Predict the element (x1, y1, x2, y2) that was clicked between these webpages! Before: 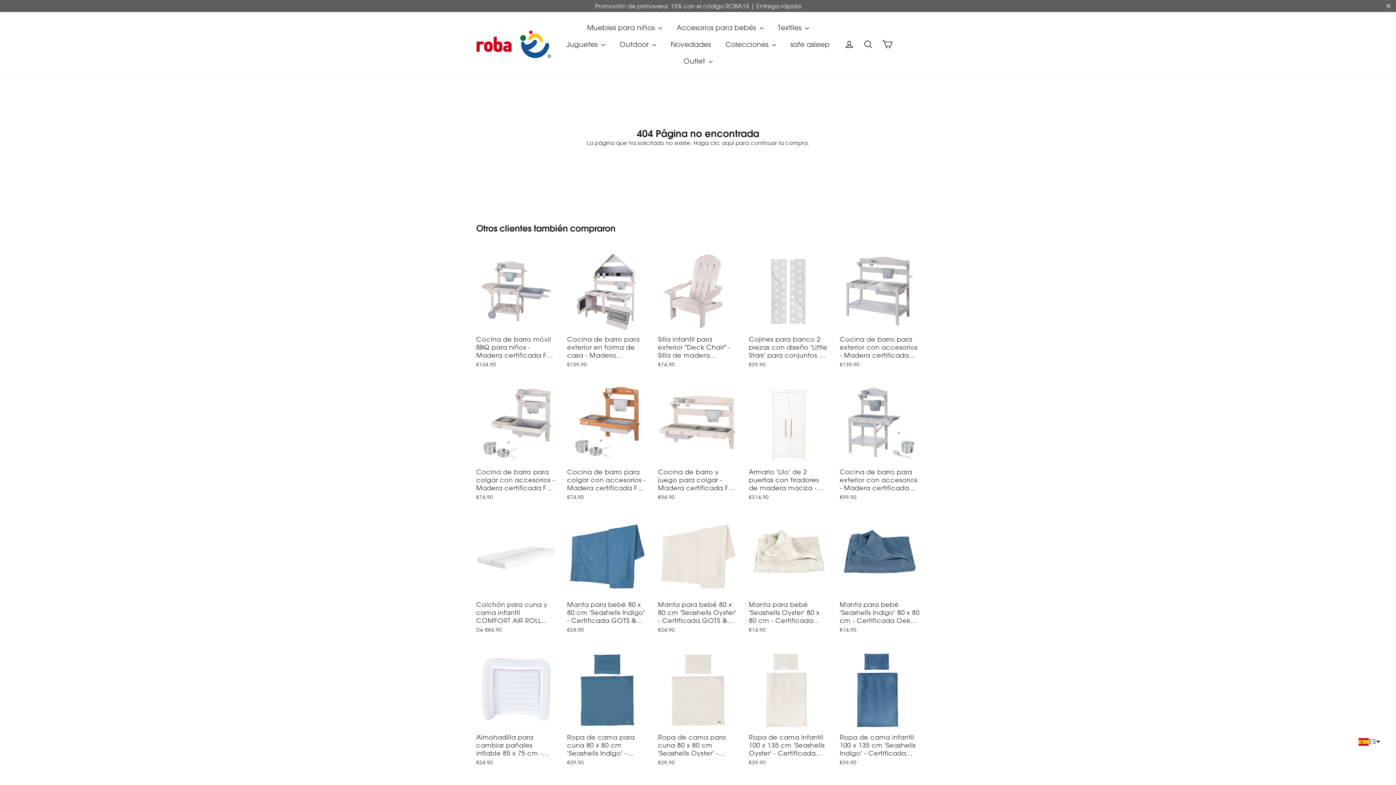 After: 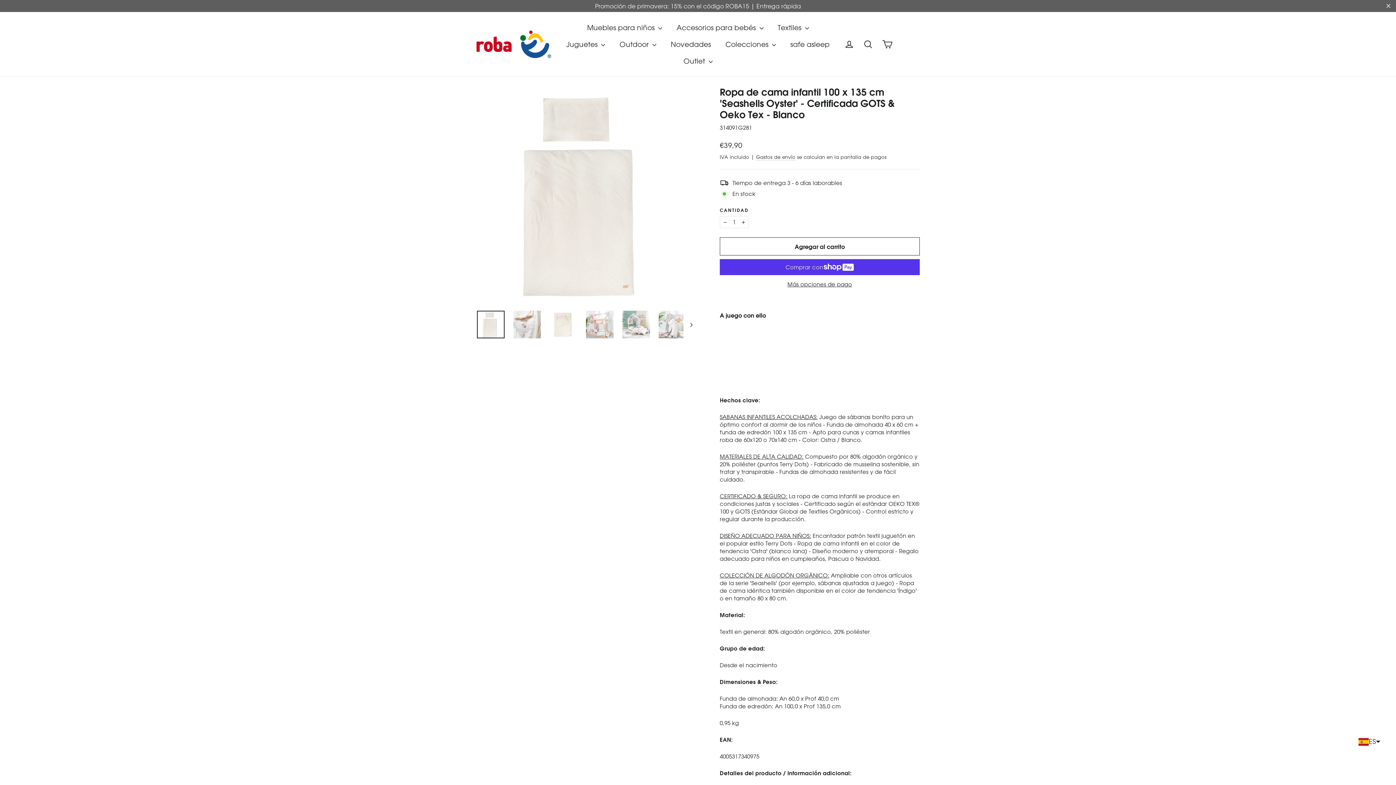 Action: bbox: (749, 649, 829, 768) label: Ropa de cama infantil 100 x 135 cm 'Seashells Oyster' - Certificada GOTS & Oeko Tex - Blanco
€39,90